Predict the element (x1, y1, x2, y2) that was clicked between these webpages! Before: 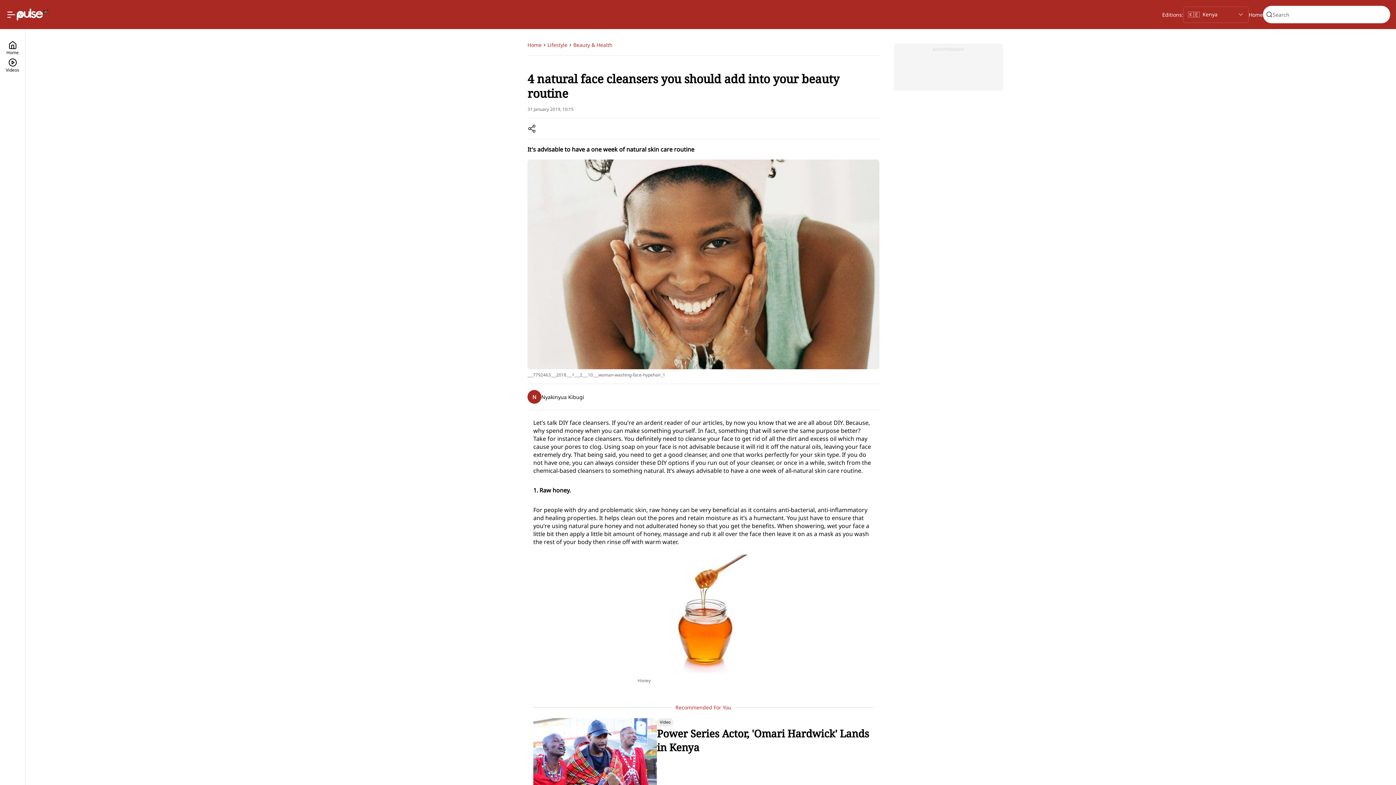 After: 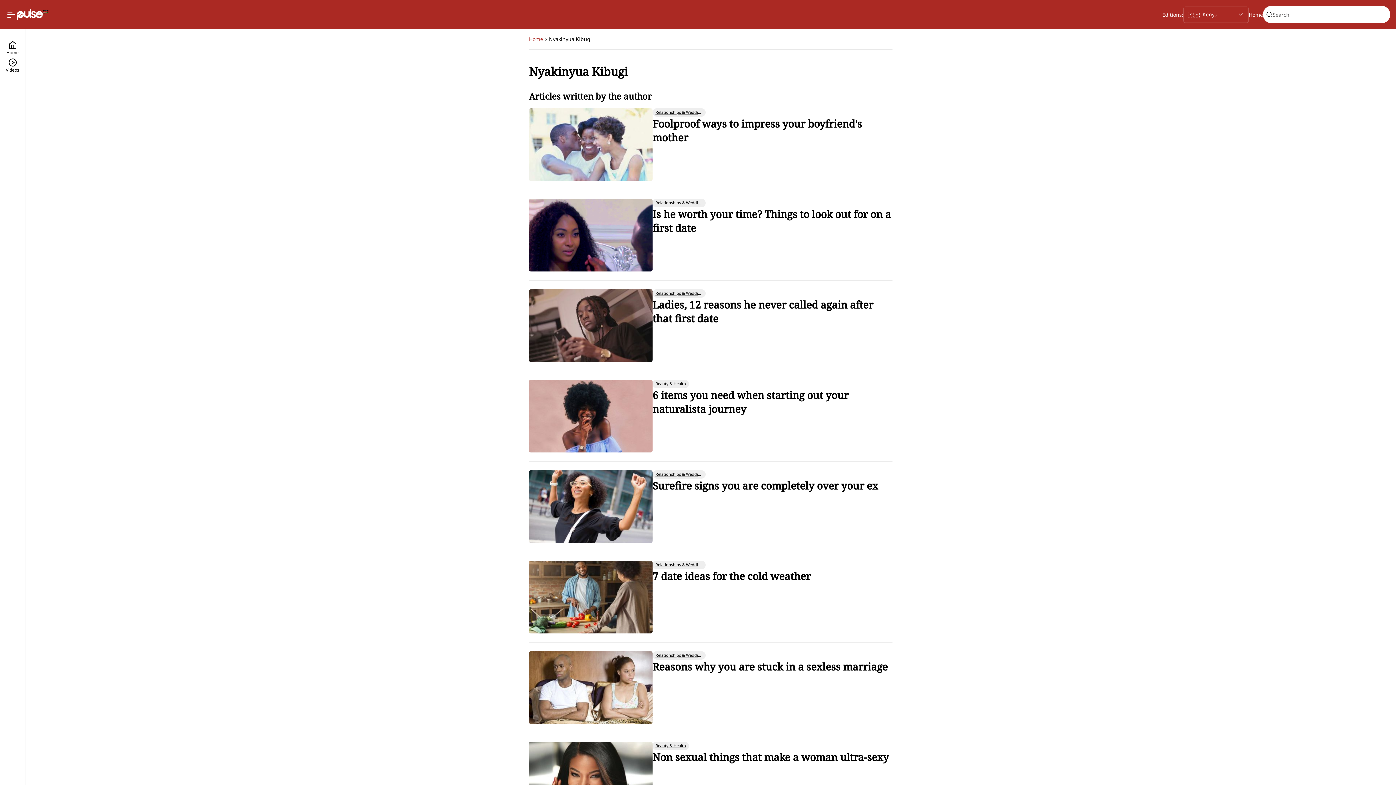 Action: label: N
Nyakinyua Kibugi bbox: (527, 384, 879, 409)